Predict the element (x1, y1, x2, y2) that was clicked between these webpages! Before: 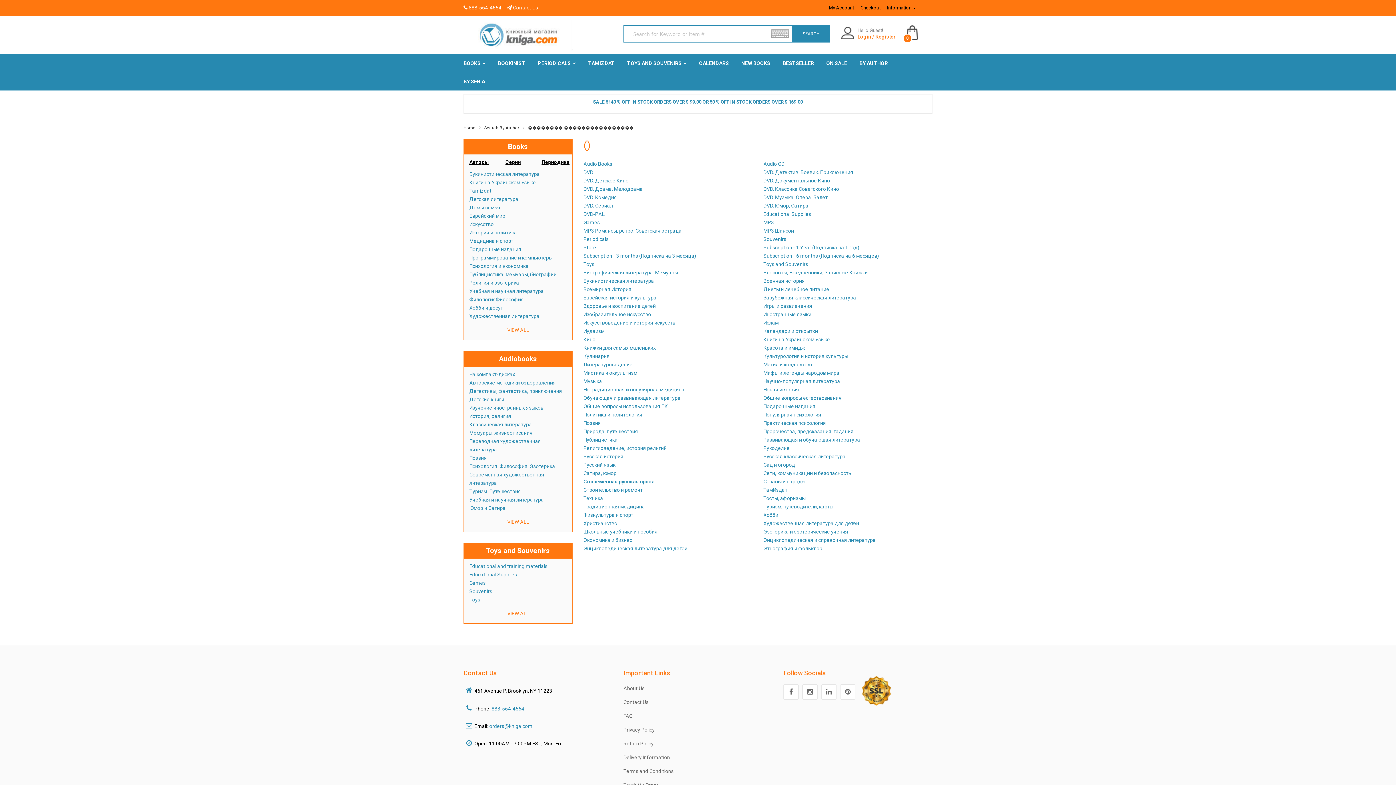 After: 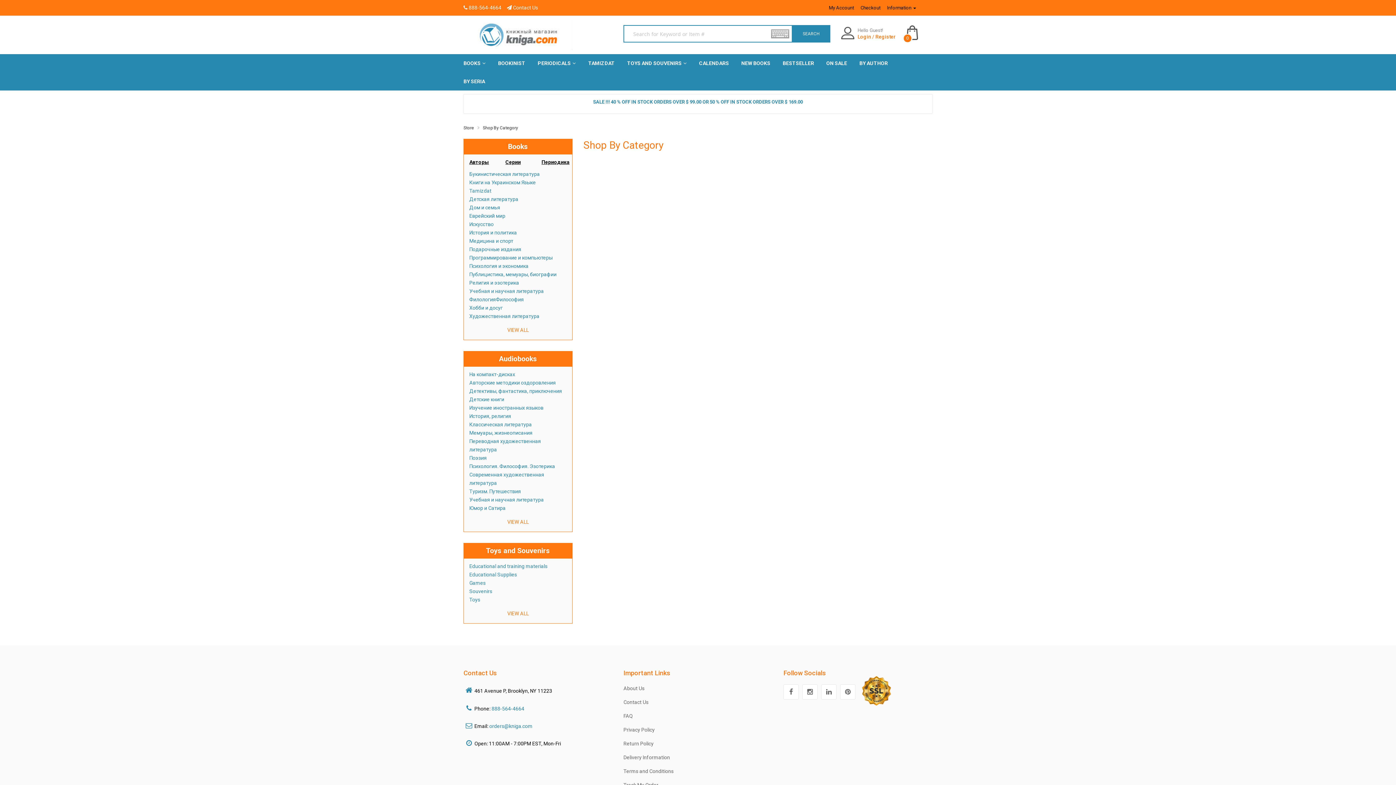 Action: bbox: (469, 421, 532, 427) label: Классическая литература